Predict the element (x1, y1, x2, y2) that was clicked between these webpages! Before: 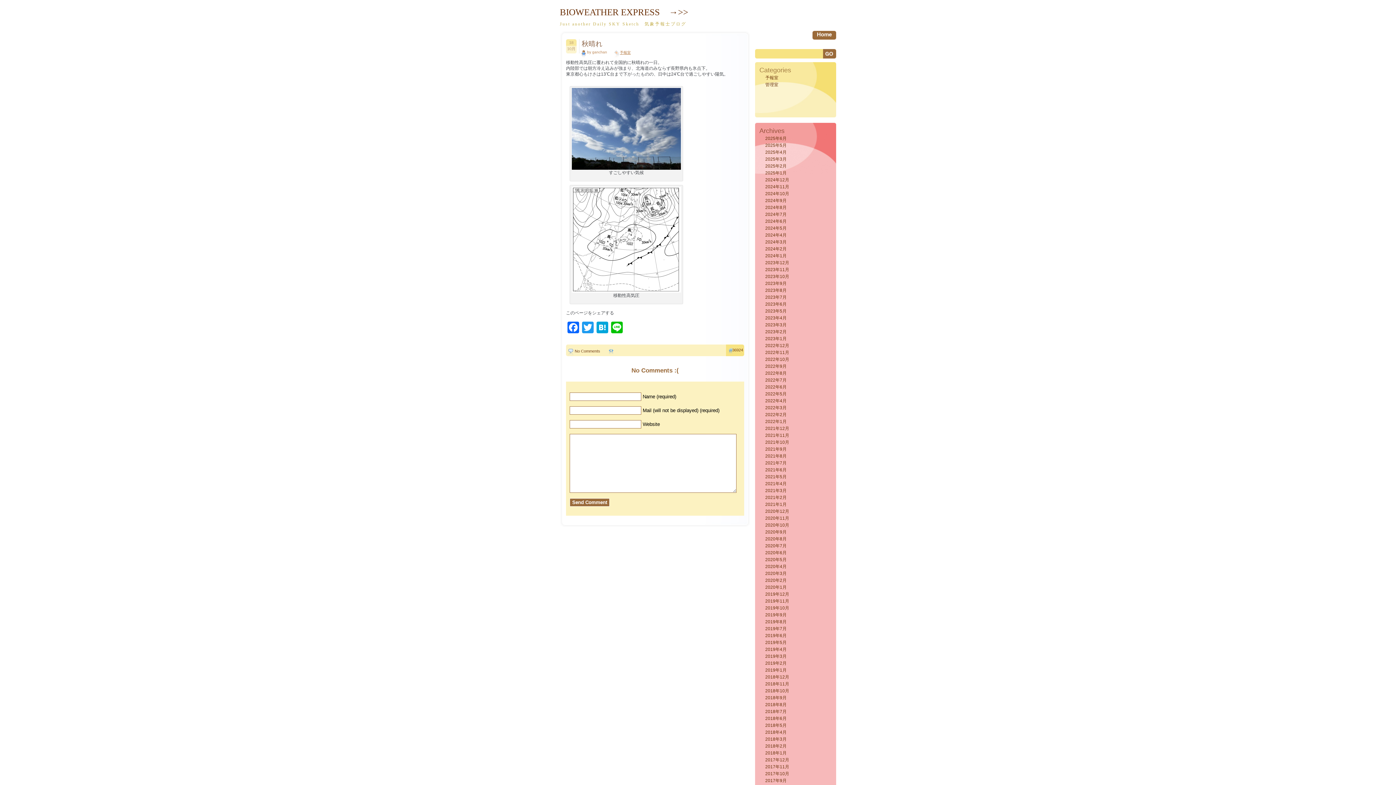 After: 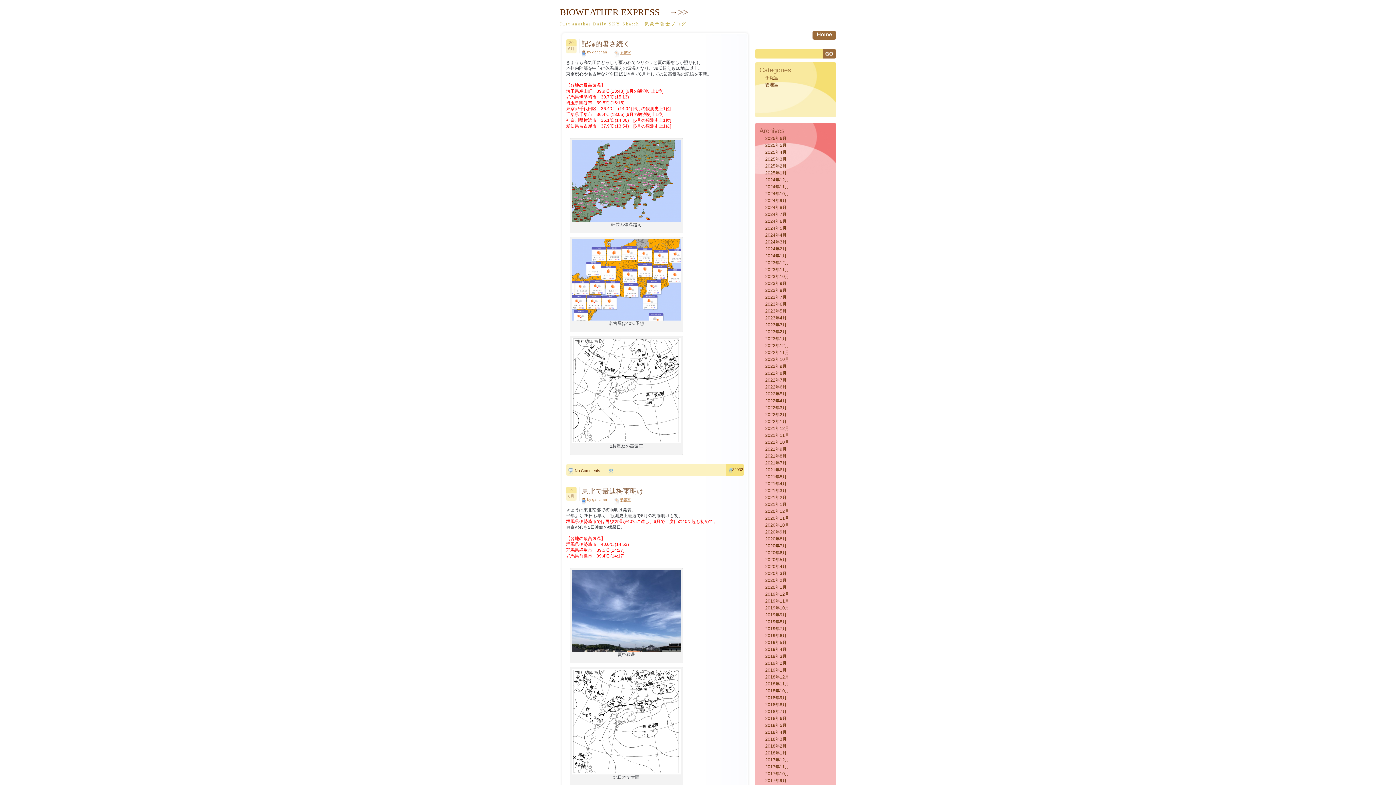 Action: bbox: (763, 383, 789, 390) label: 2022年6月